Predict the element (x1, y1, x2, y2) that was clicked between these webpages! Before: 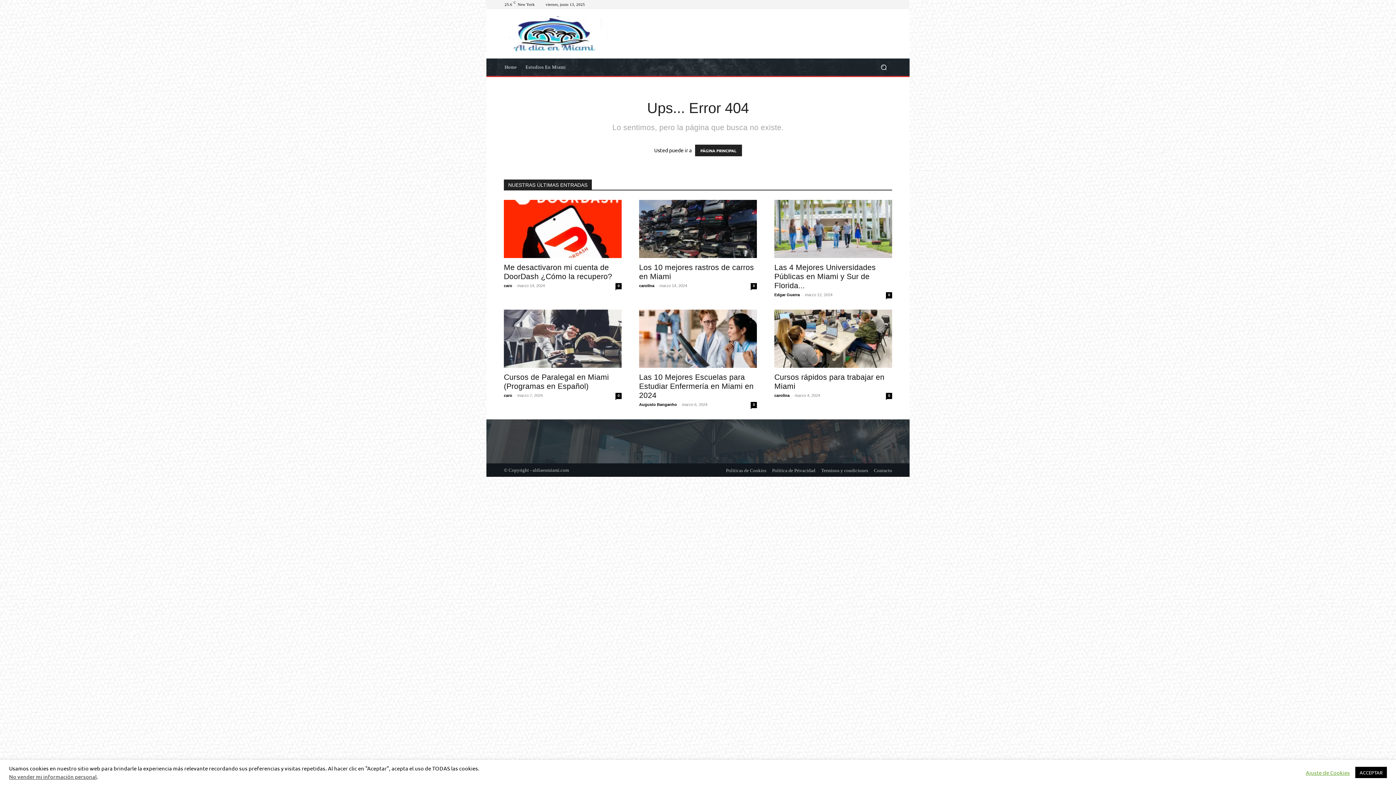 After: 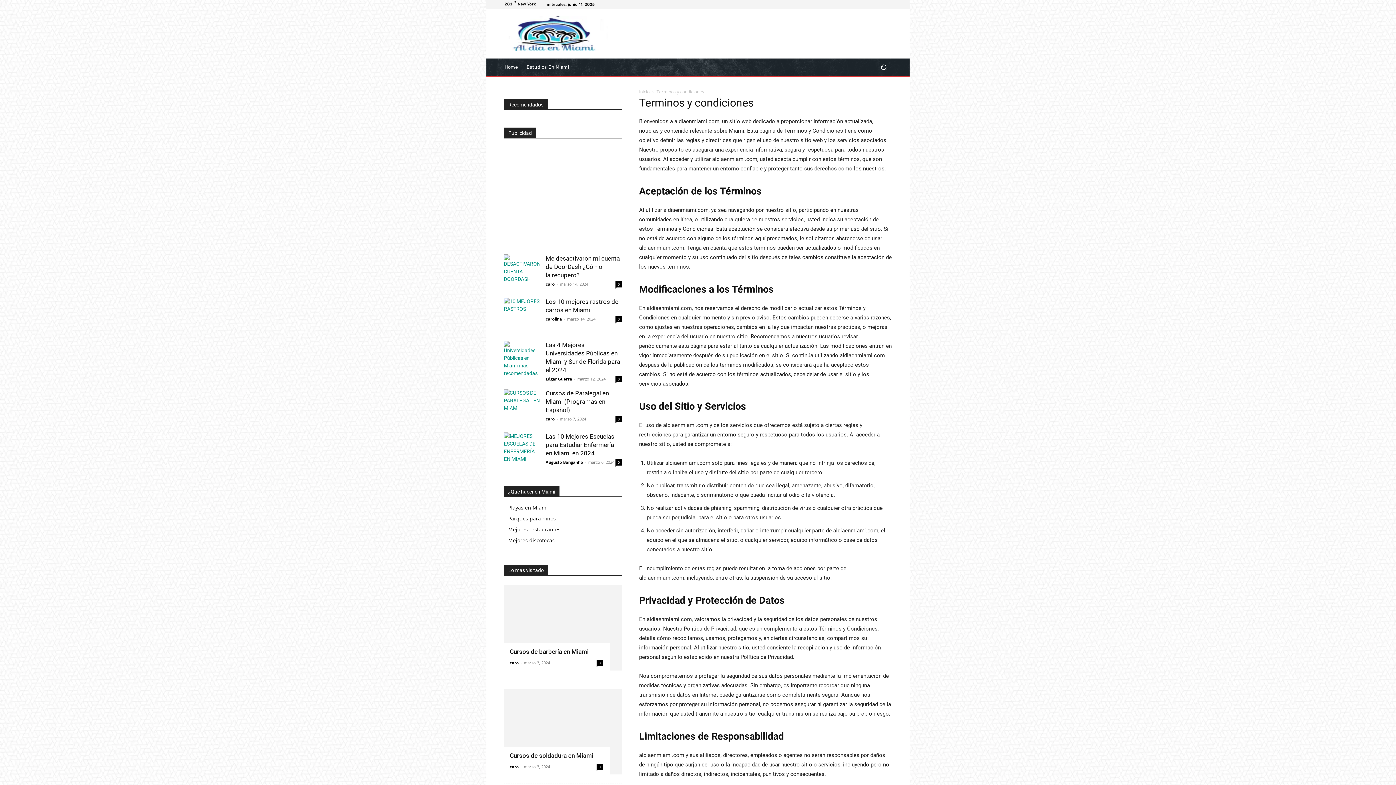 Action: bbox: (821, 468, 868, 473) label: Terminos y condiciones